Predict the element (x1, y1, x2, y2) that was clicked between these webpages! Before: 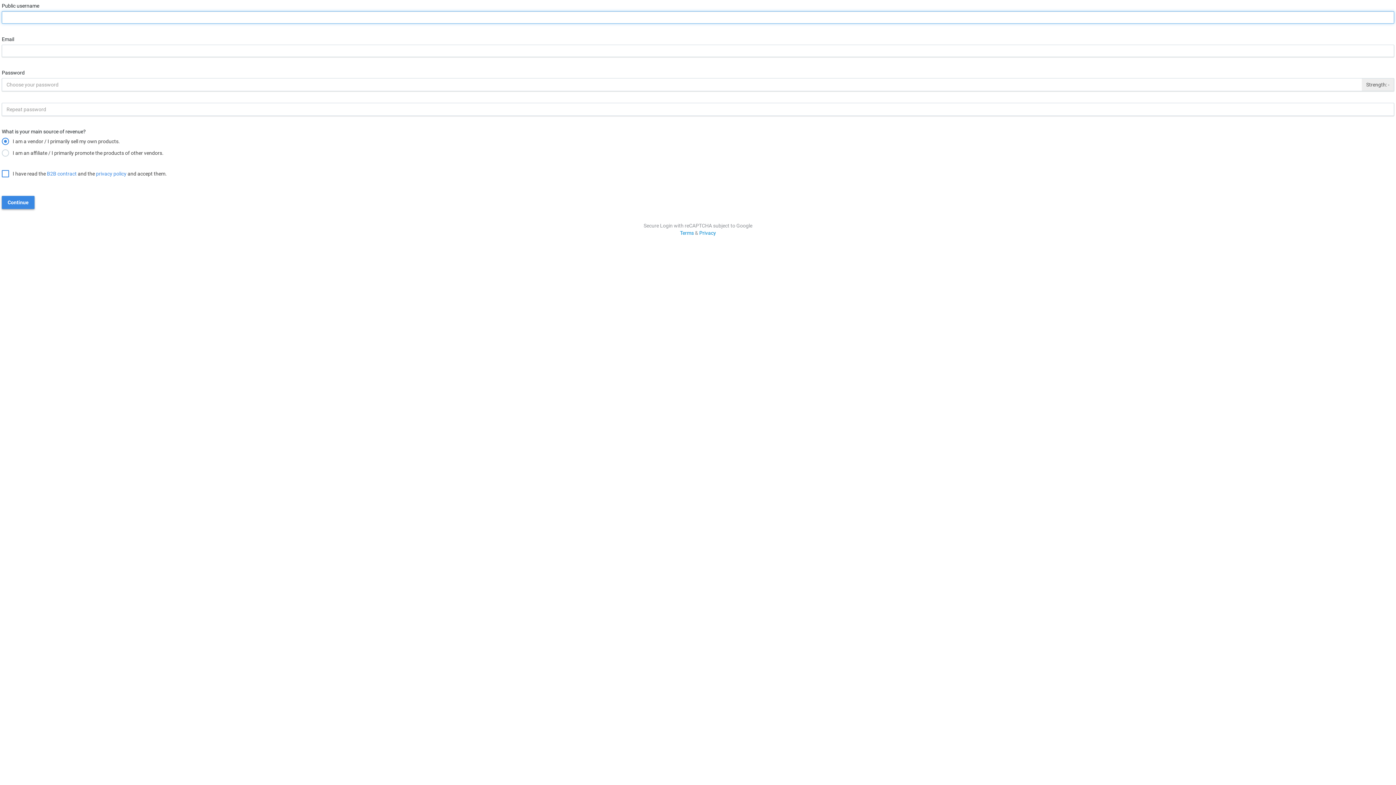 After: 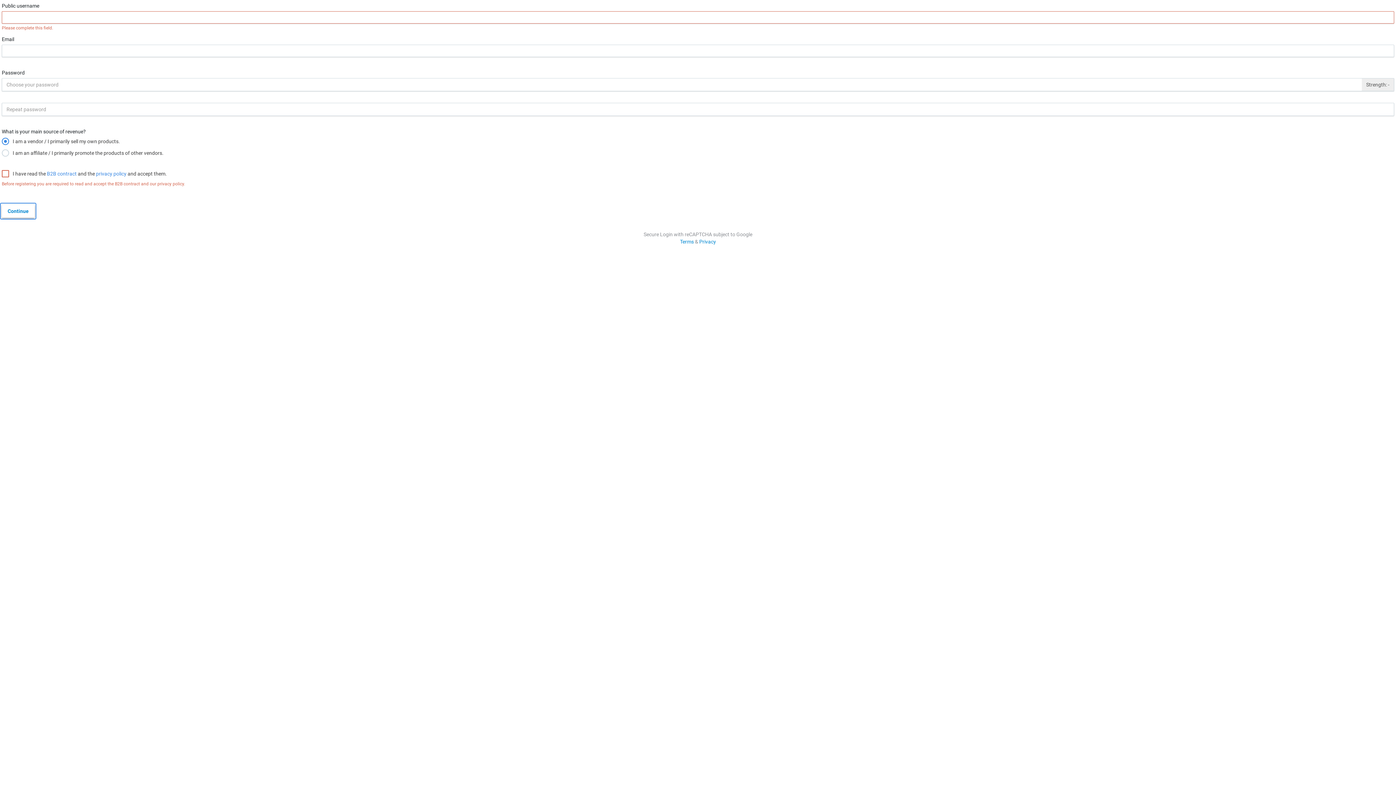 Action: bbox: (1, 196, 34, 209) label: Continue